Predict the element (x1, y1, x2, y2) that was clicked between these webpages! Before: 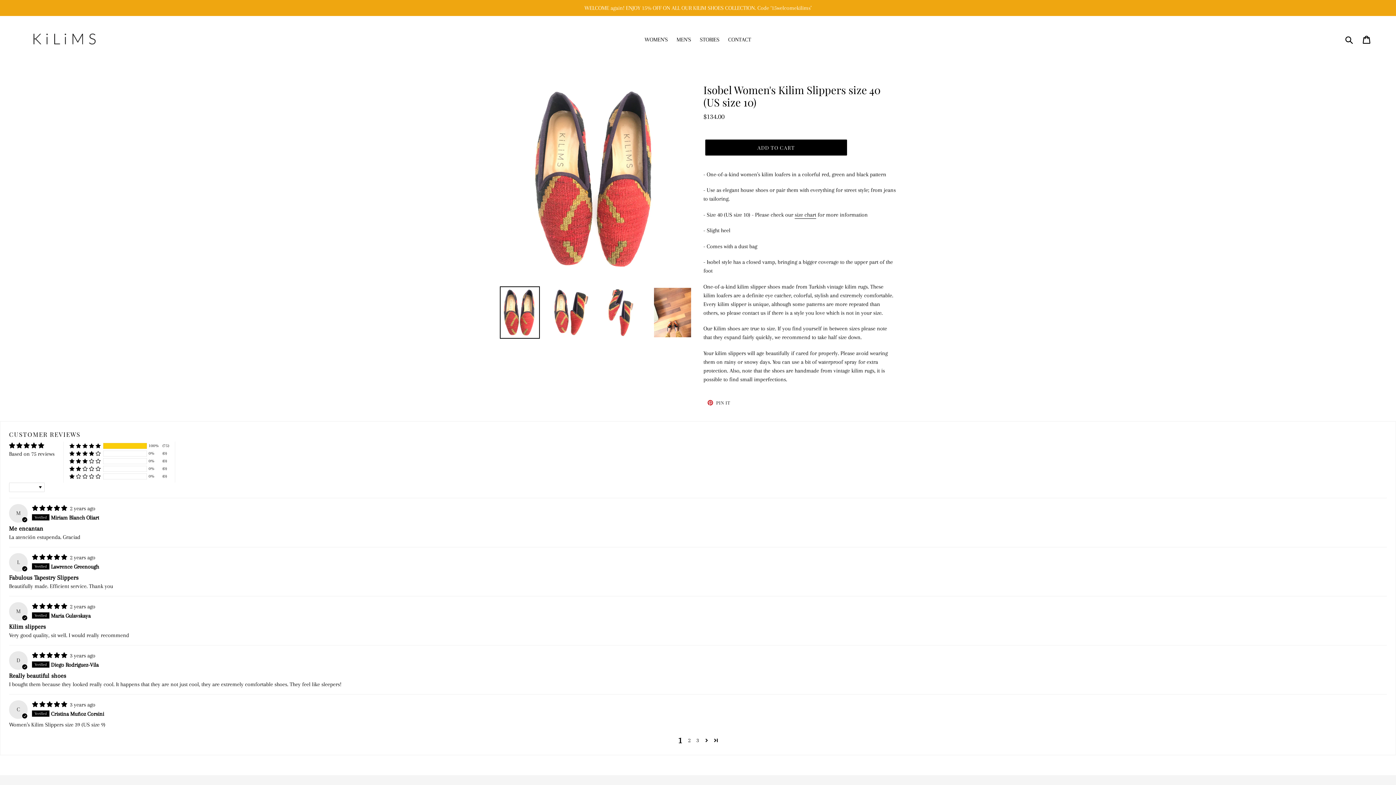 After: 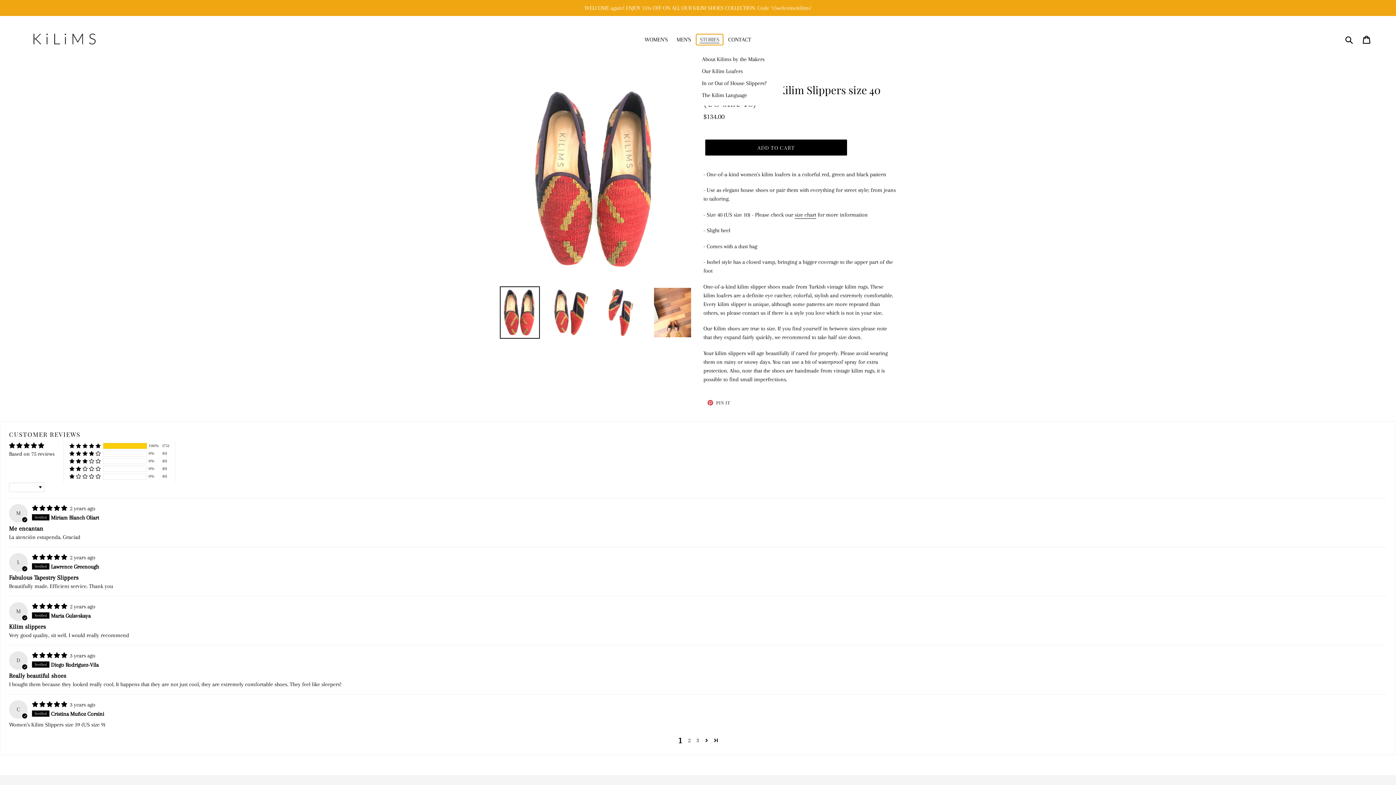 Action: label: STORIES bbox: (696, 34, 723, 45)